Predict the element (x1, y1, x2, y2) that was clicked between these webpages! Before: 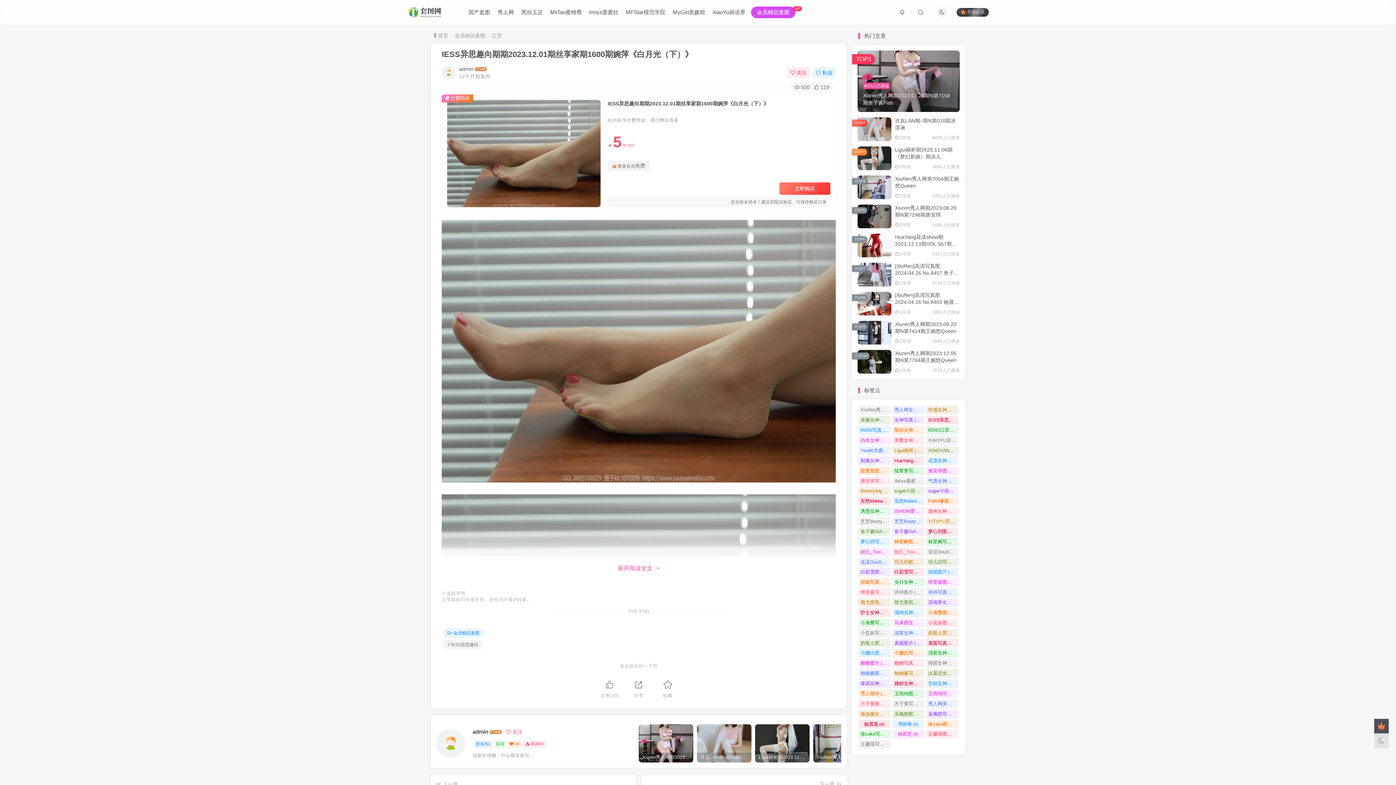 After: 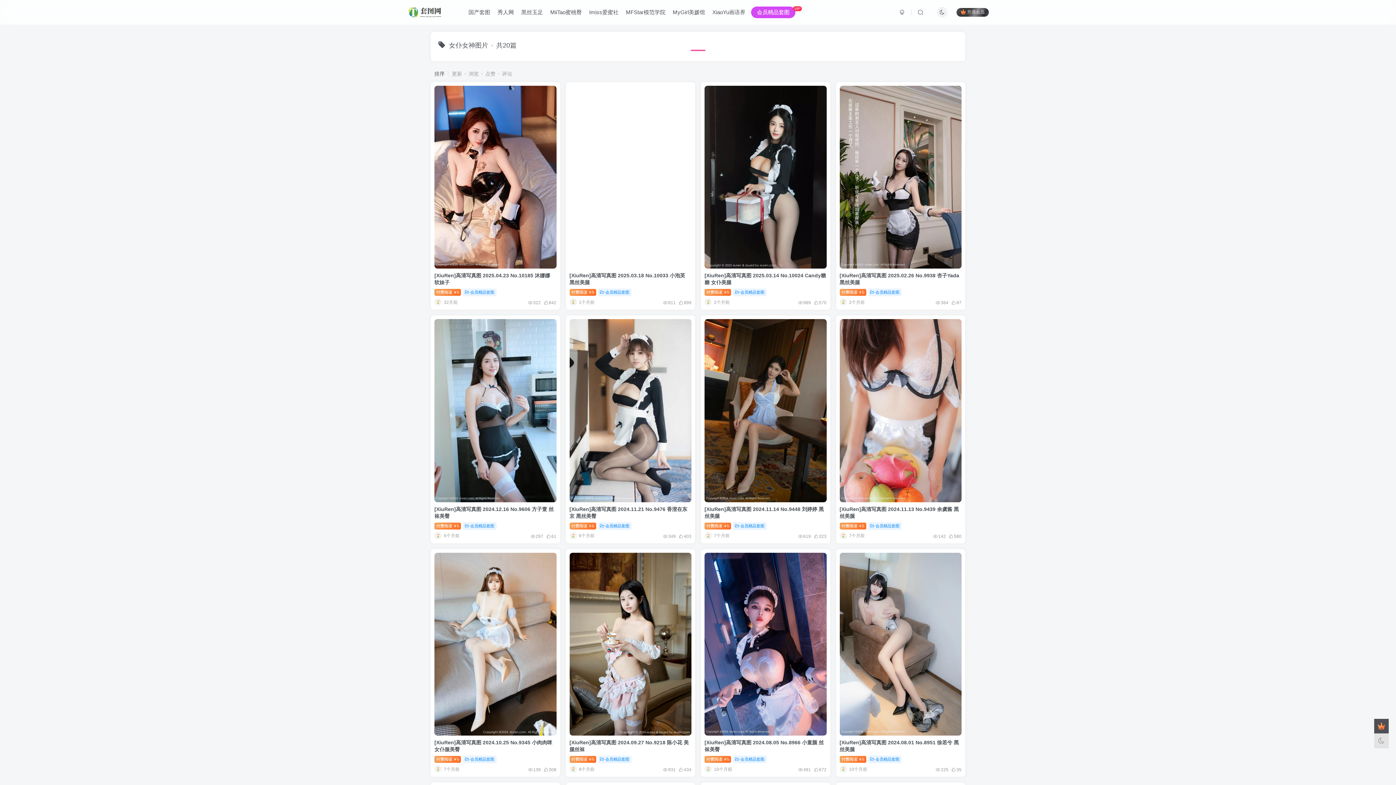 Action: label: 女仆女神图片 (20) bbox: (892, 578, 924, 586)